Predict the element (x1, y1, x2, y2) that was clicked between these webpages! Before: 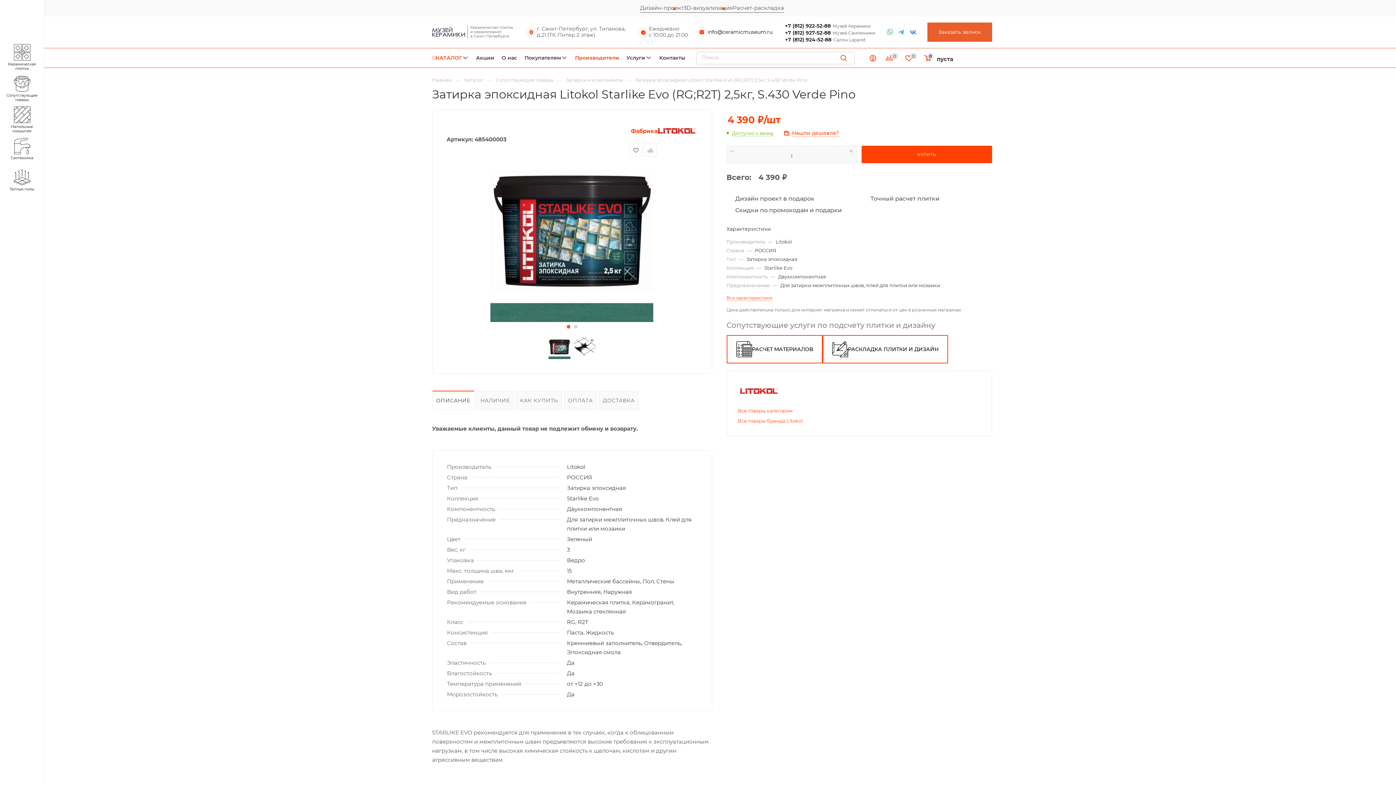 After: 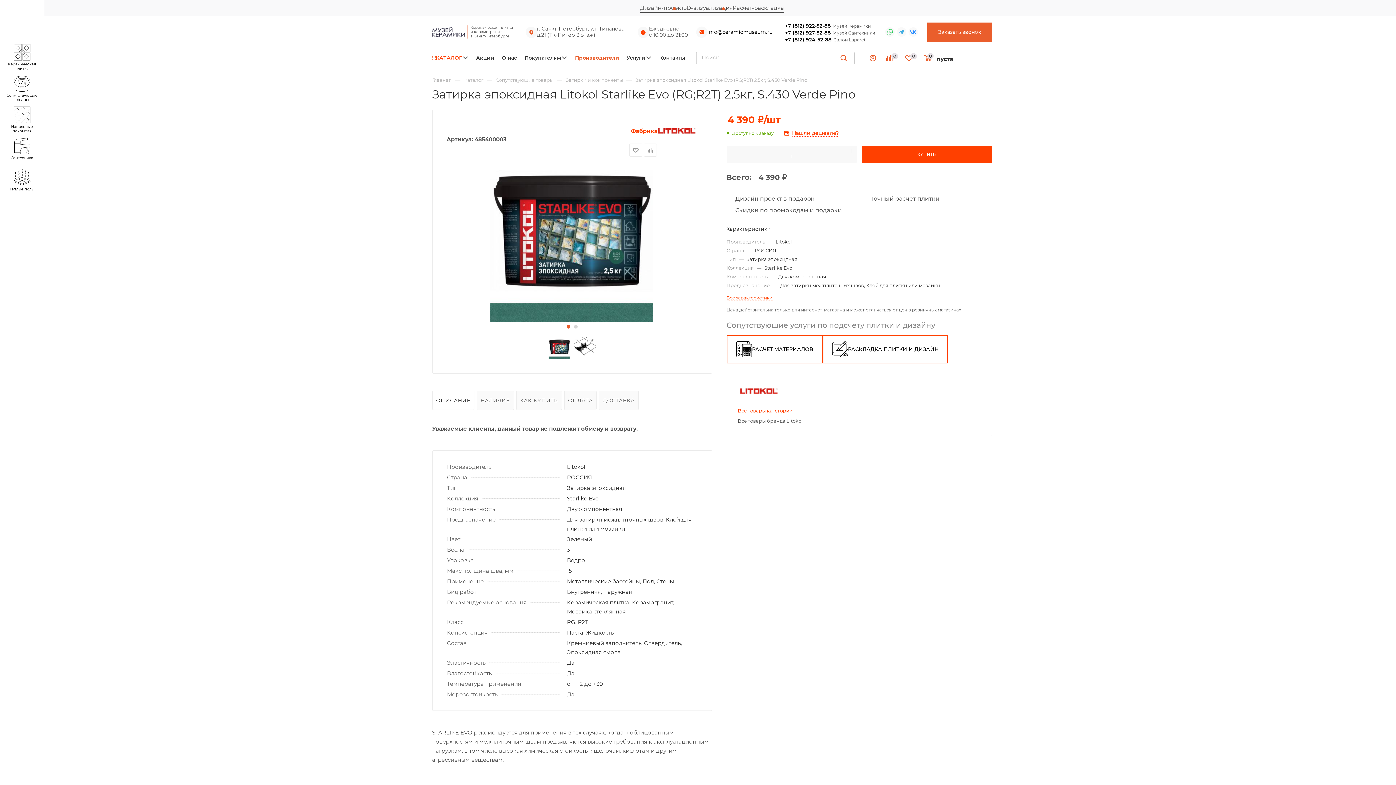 Action: bbox: (738, 418, 803, 424) label: Все товары бренда Litokol